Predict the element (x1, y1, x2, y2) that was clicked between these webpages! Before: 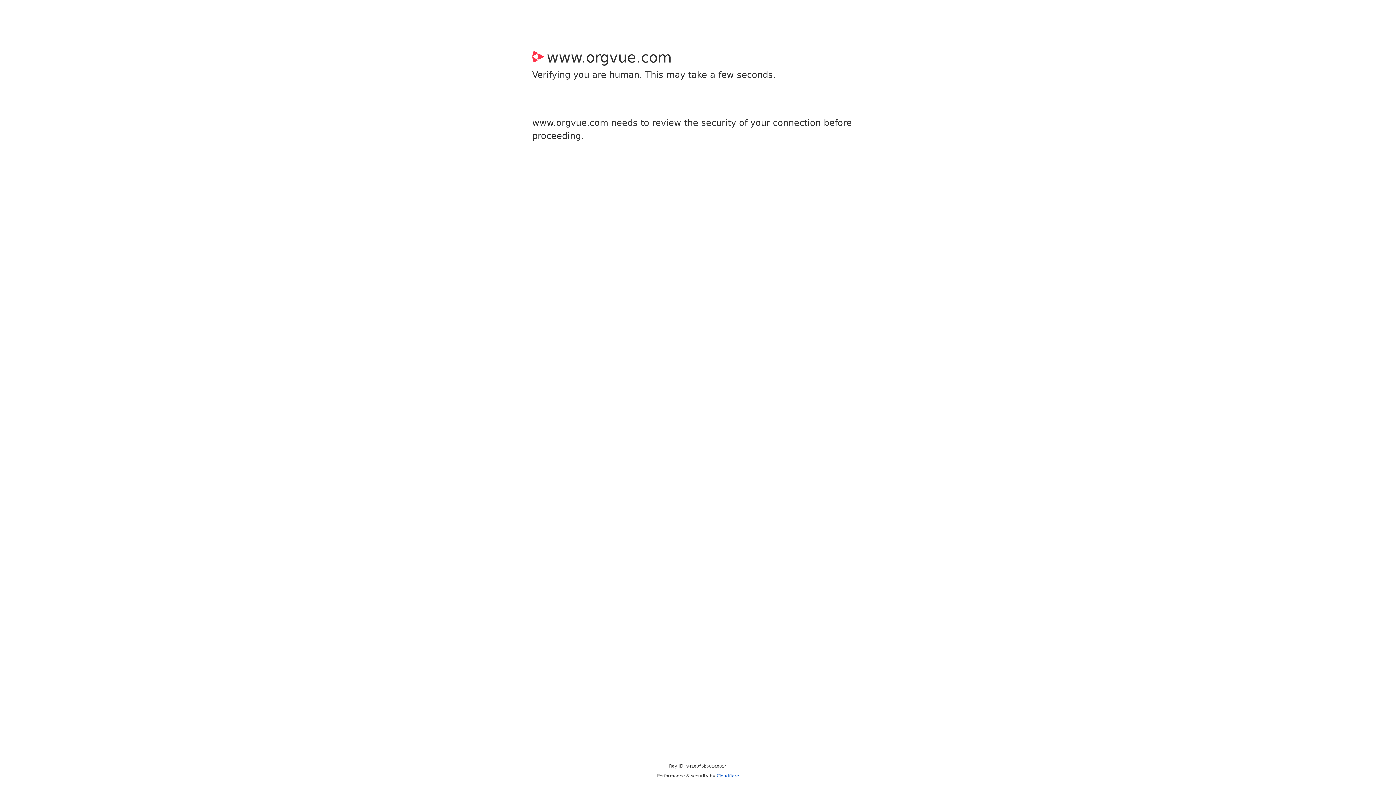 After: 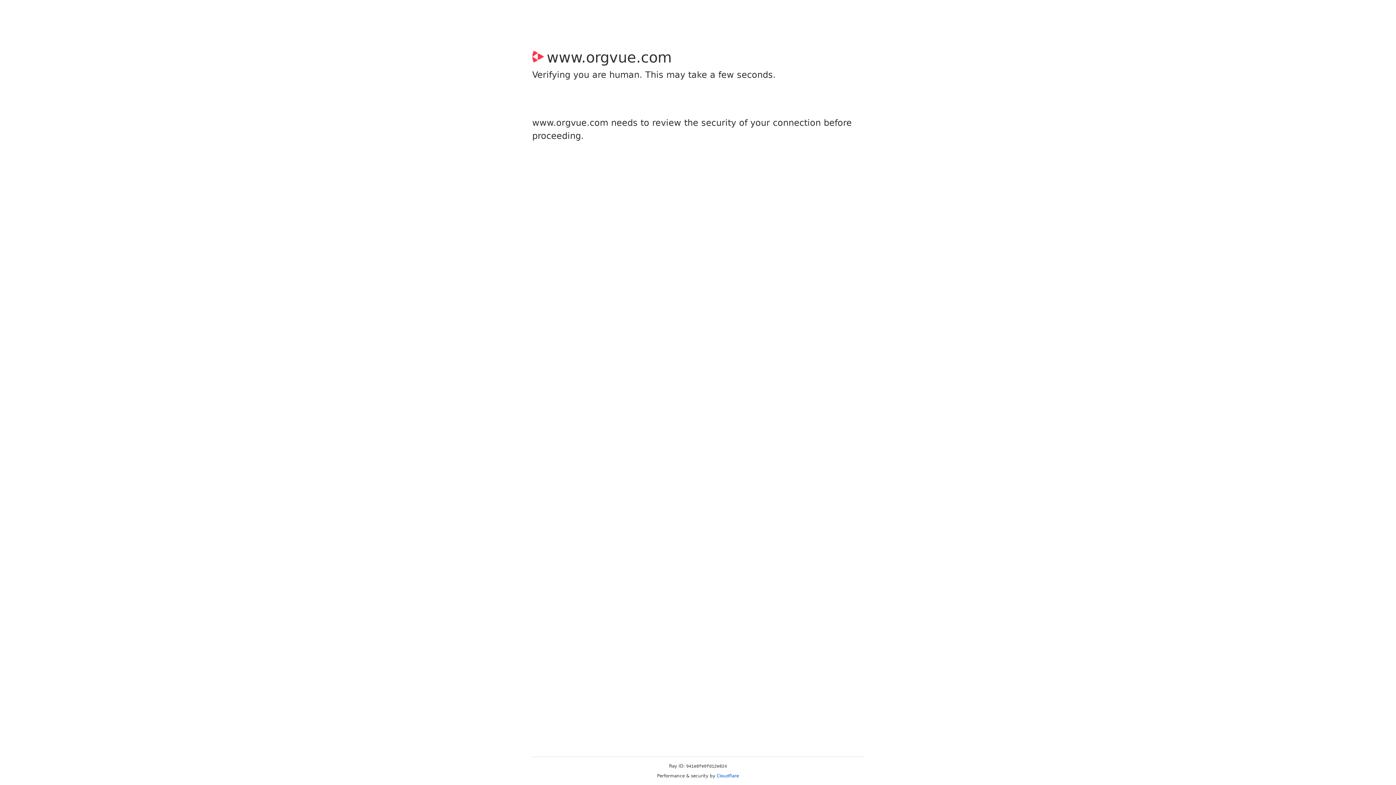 Action: bbox: (716, 773, 739, 778) label: Cloudflare